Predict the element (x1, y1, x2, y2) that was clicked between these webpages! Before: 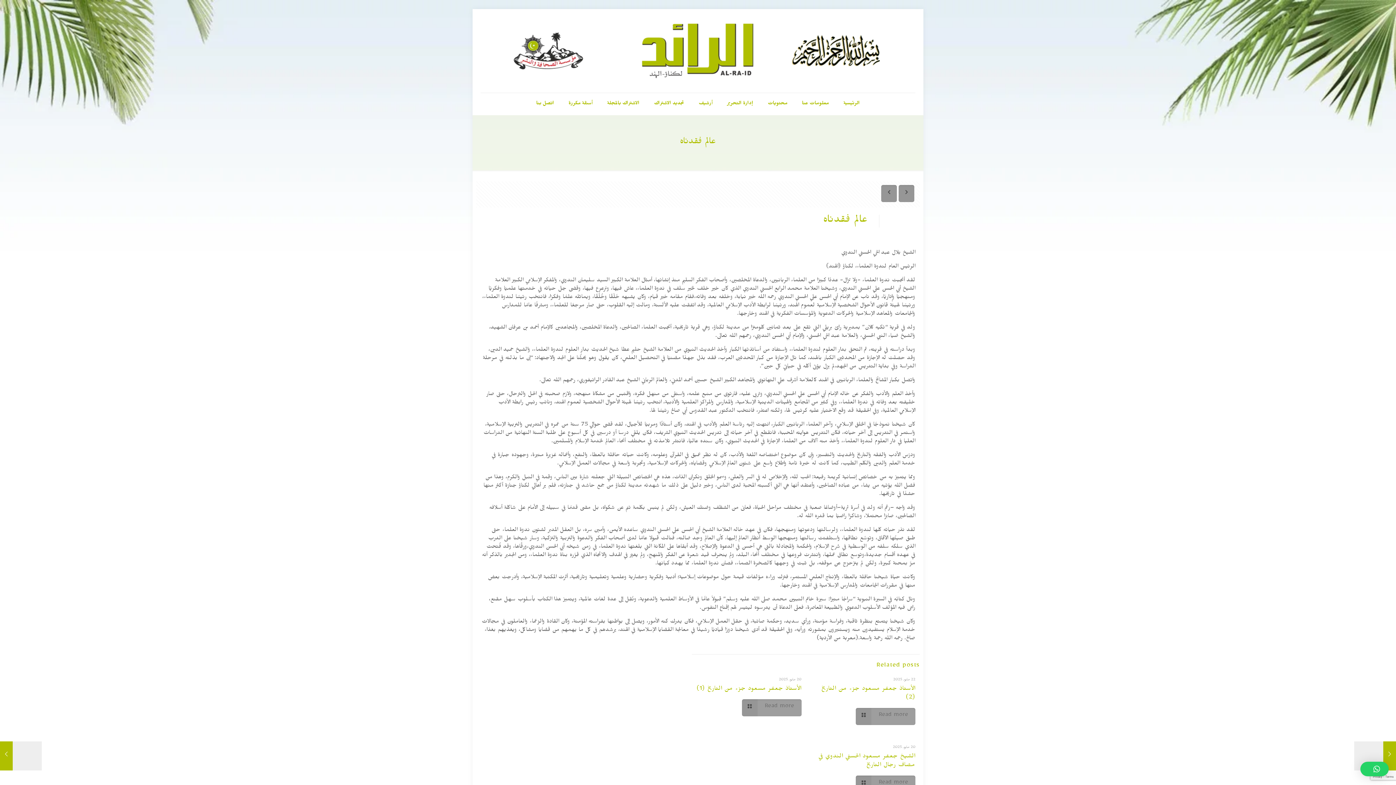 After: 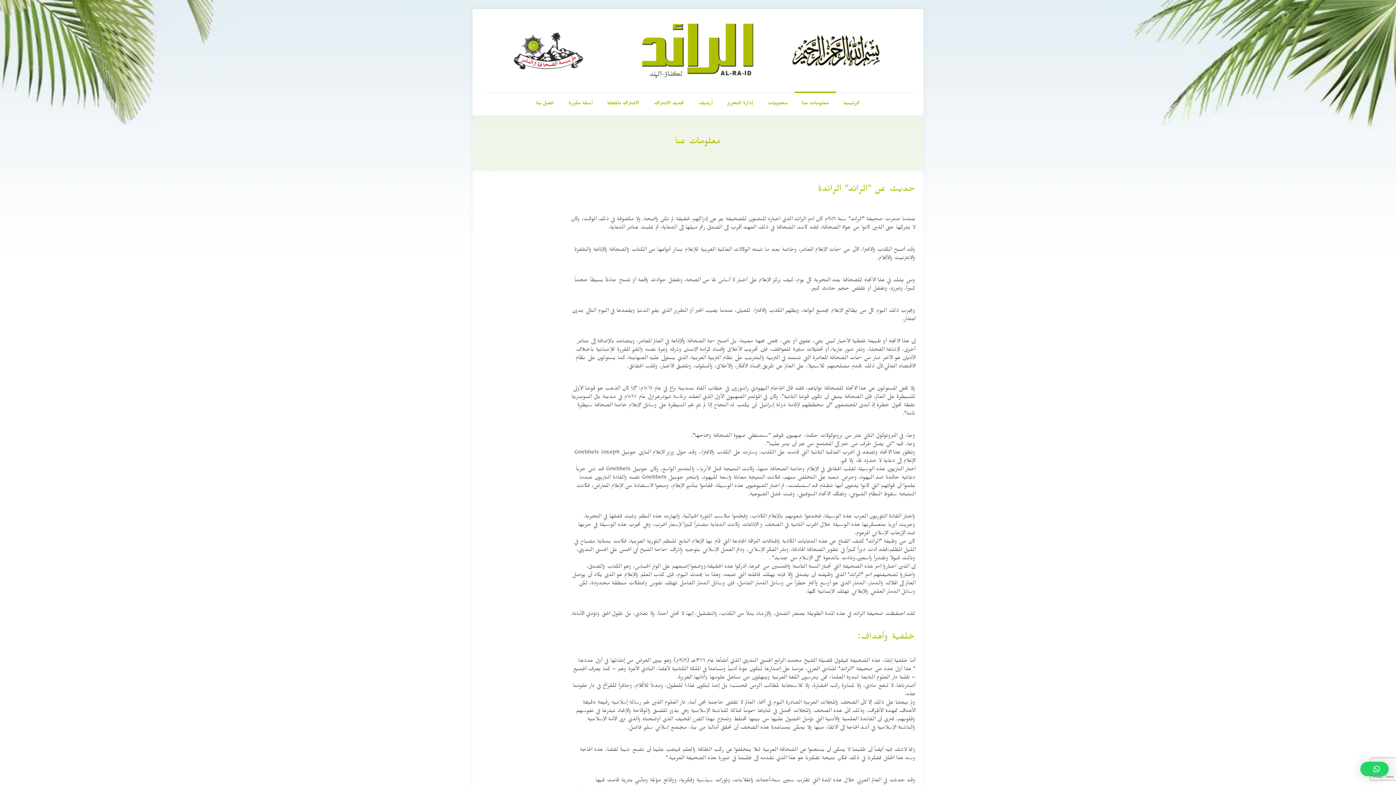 Action: bbox: (794, 93, 836, 114) label: معلومات عنا